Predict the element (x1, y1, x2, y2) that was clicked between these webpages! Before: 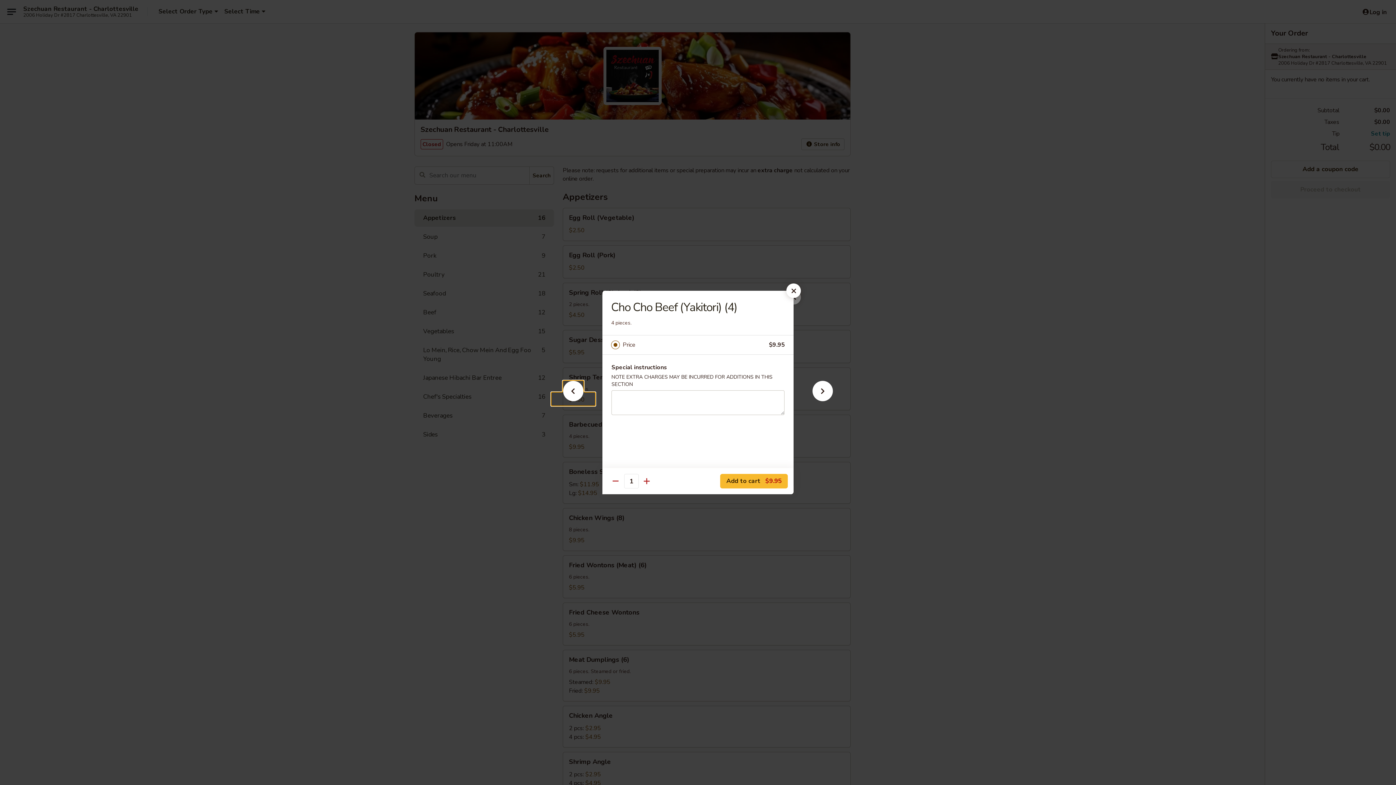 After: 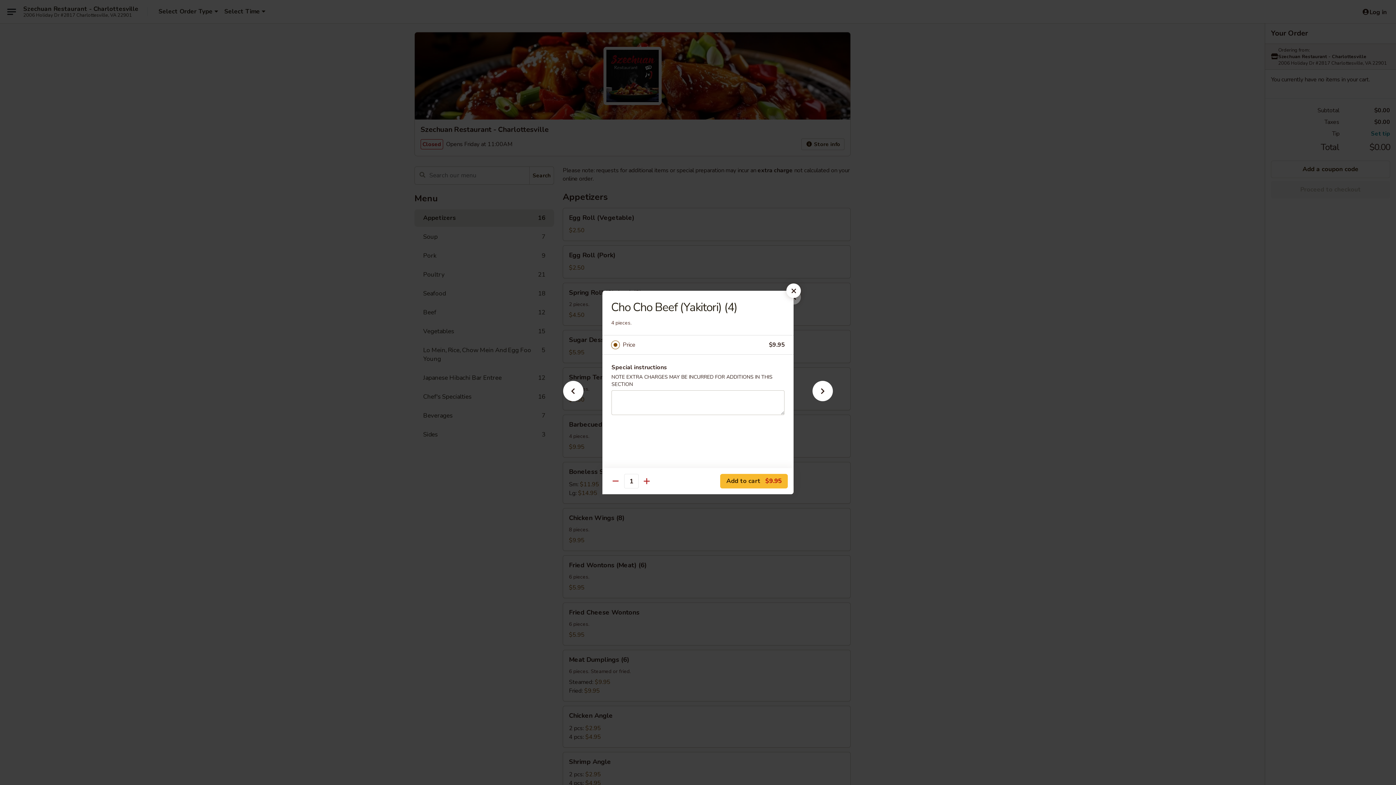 Action: label: Price bbox: (622, 340, 769, 350)